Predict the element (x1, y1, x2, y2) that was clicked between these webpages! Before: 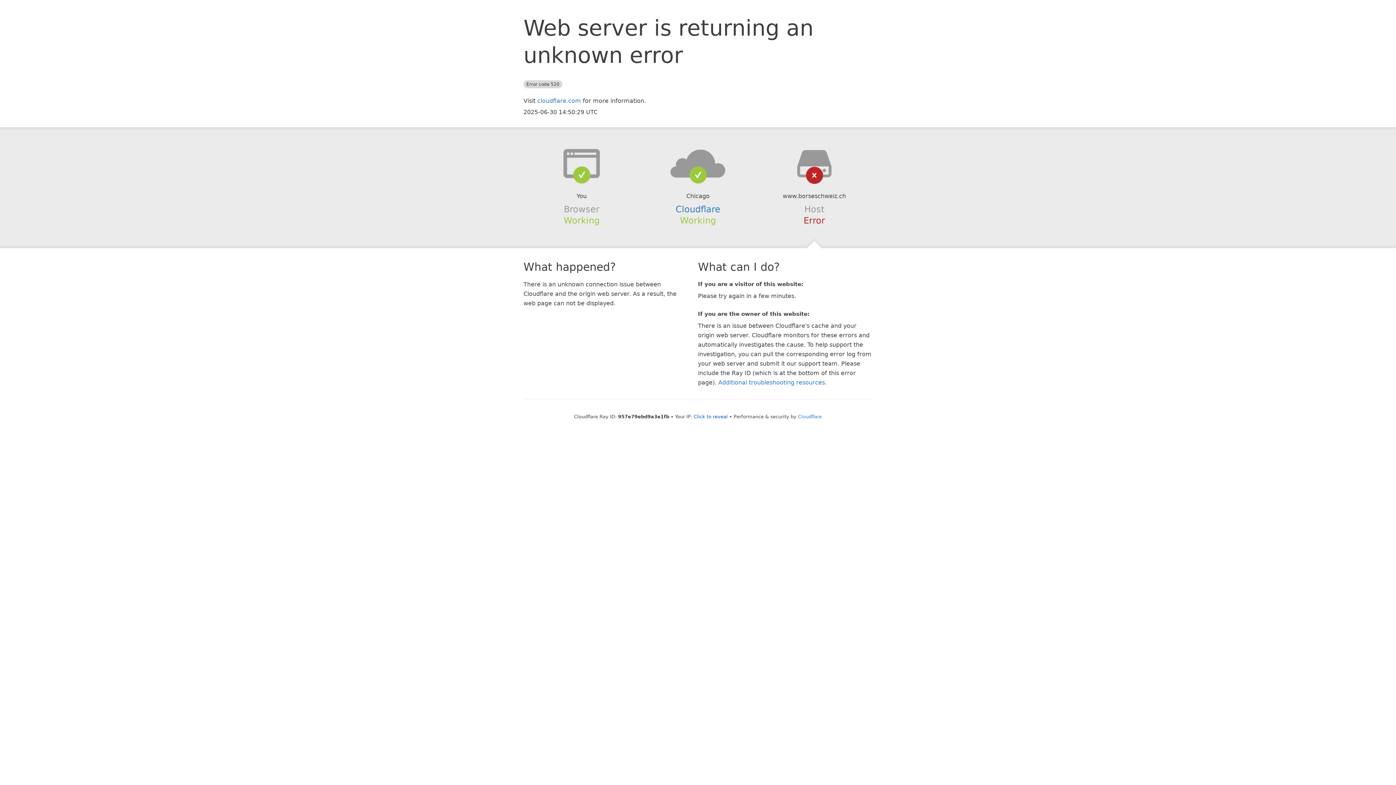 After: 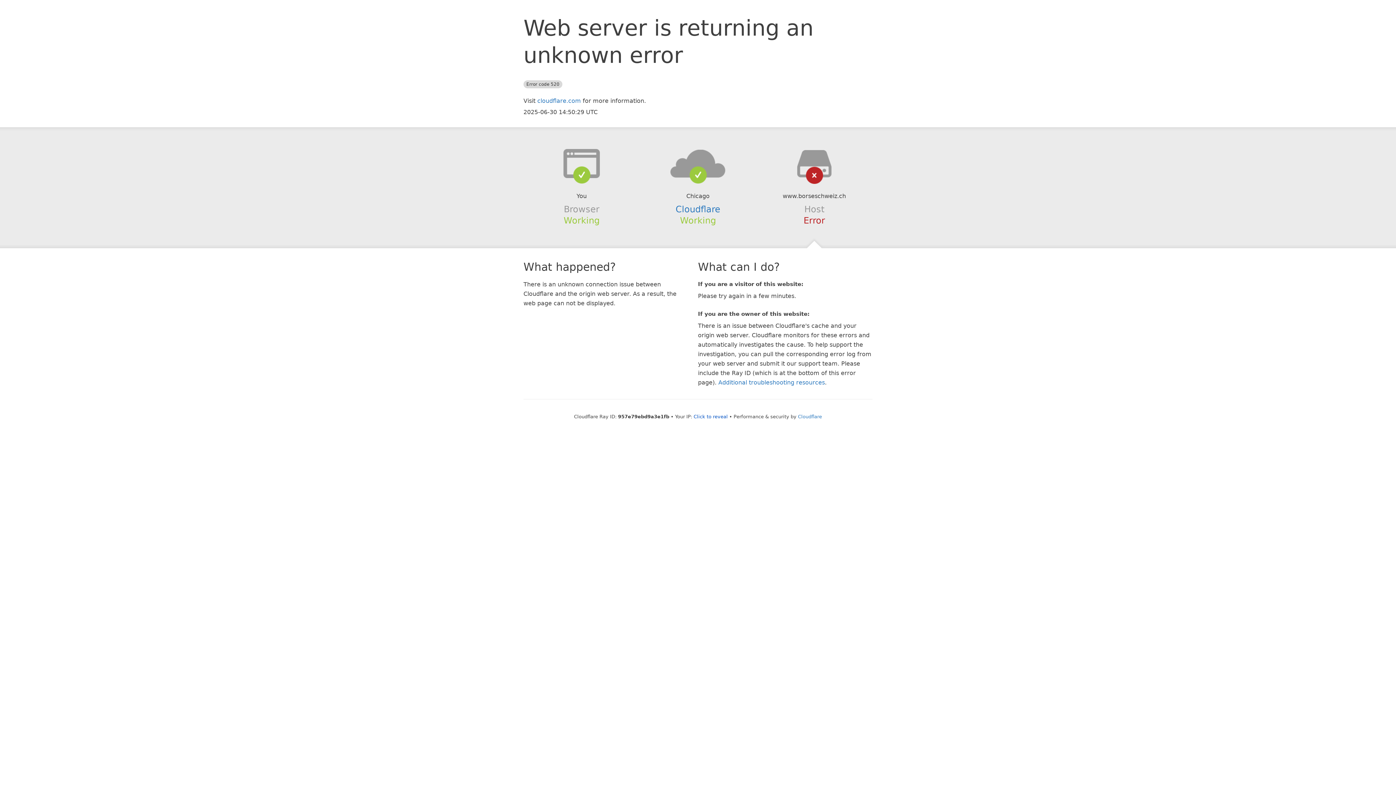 Action: bbox: (639, 148, 756, 178)